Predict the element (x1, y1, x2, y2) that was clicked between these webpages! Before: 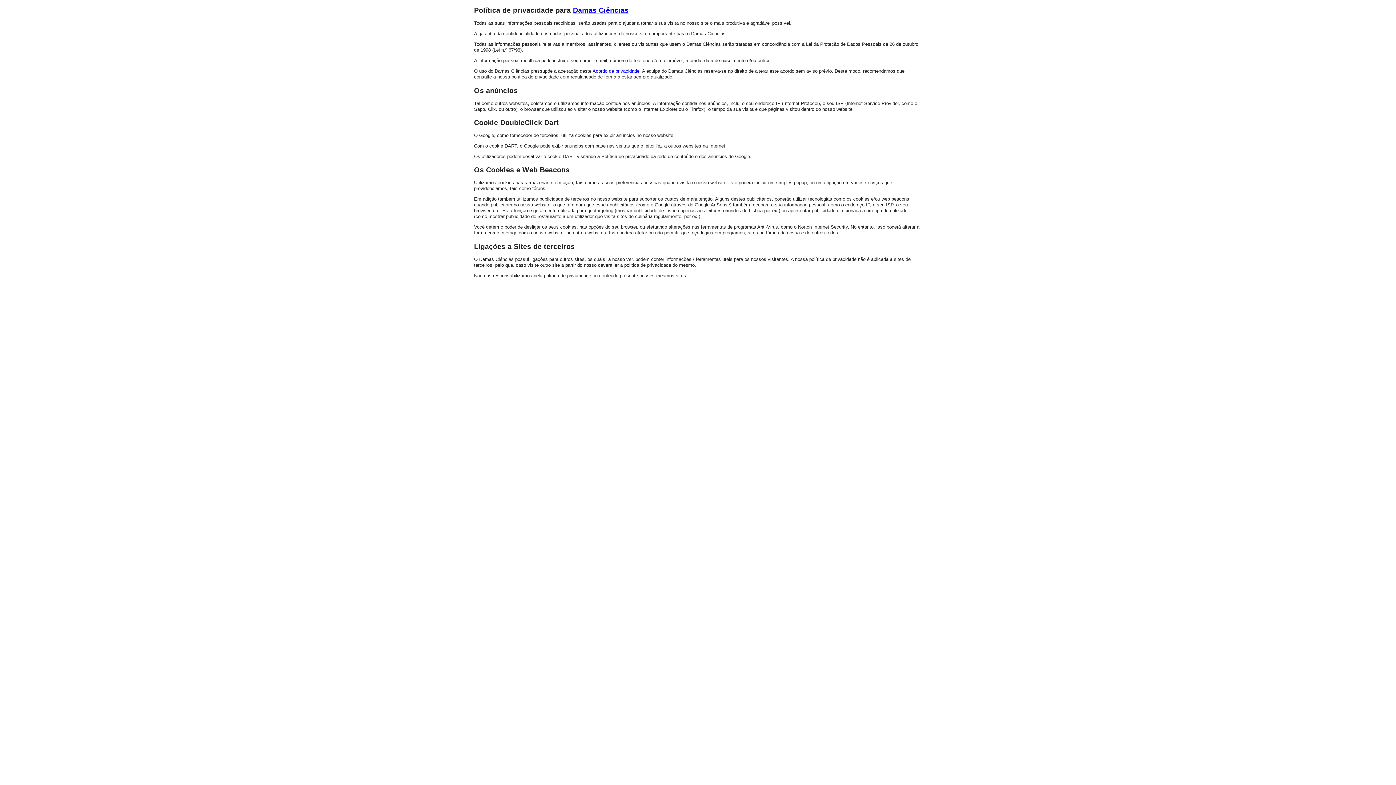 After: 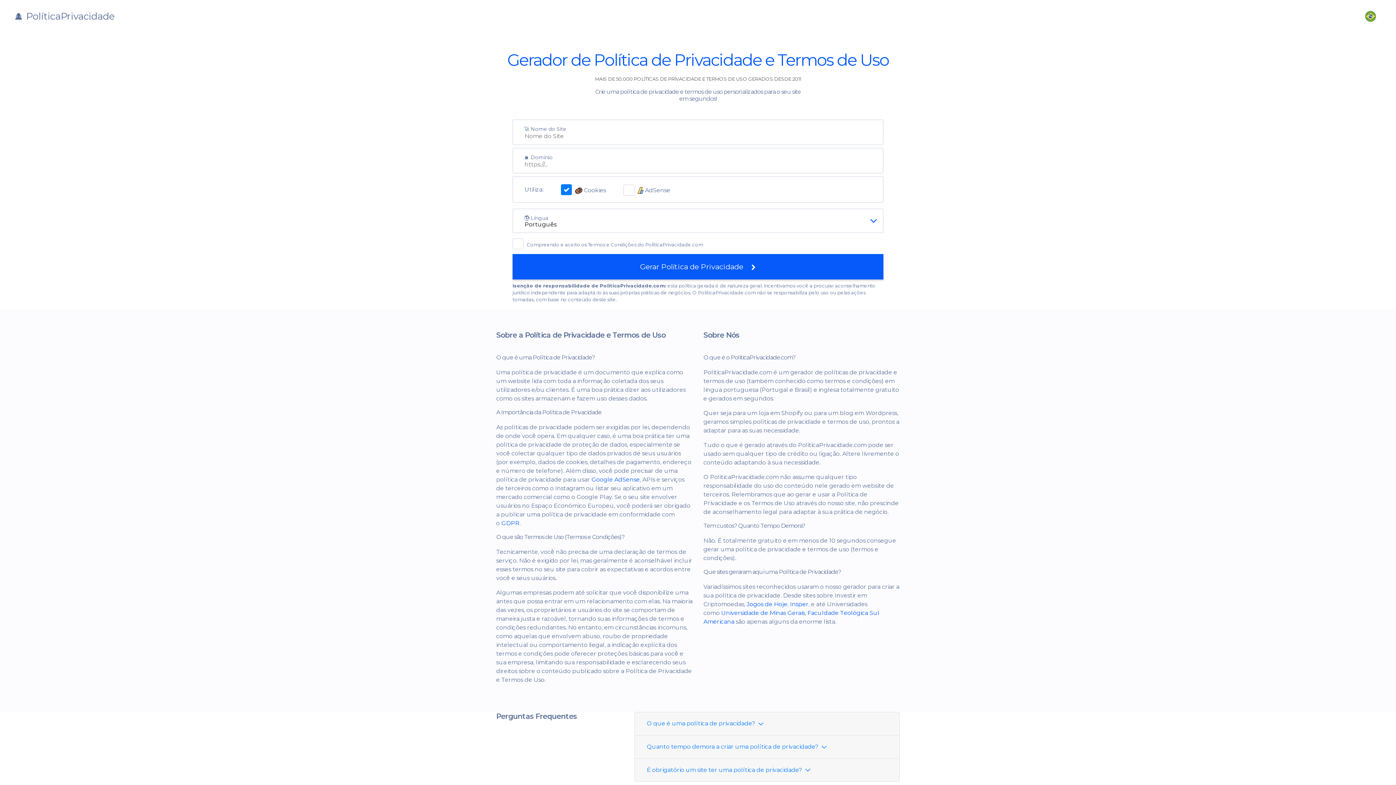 Action: bbox: (592, 68, 639, 73) label: Acordo de privacidade